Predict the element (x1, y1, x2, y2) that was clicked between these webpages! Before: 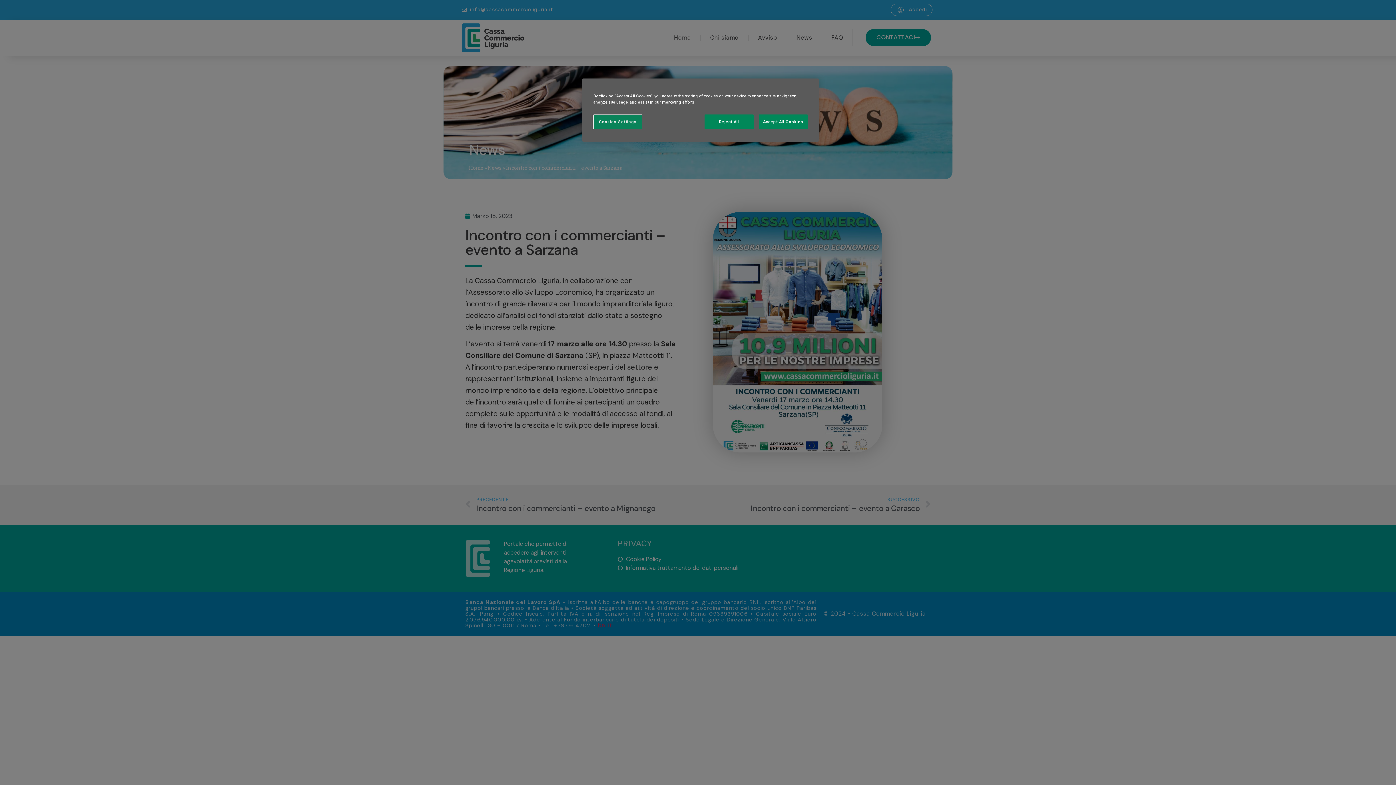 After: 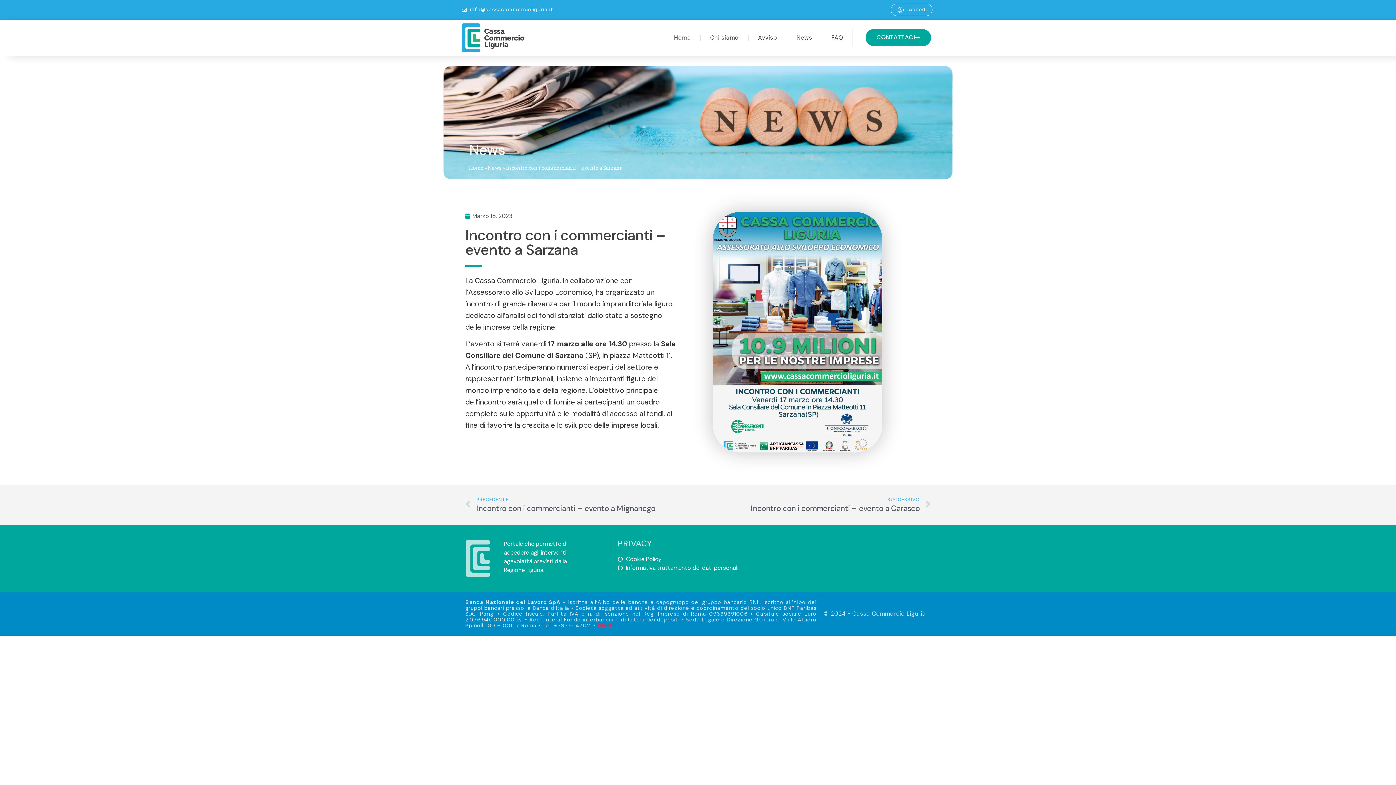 Action: label: Accept All Cookies bbox: (758, 114, 808, 129)